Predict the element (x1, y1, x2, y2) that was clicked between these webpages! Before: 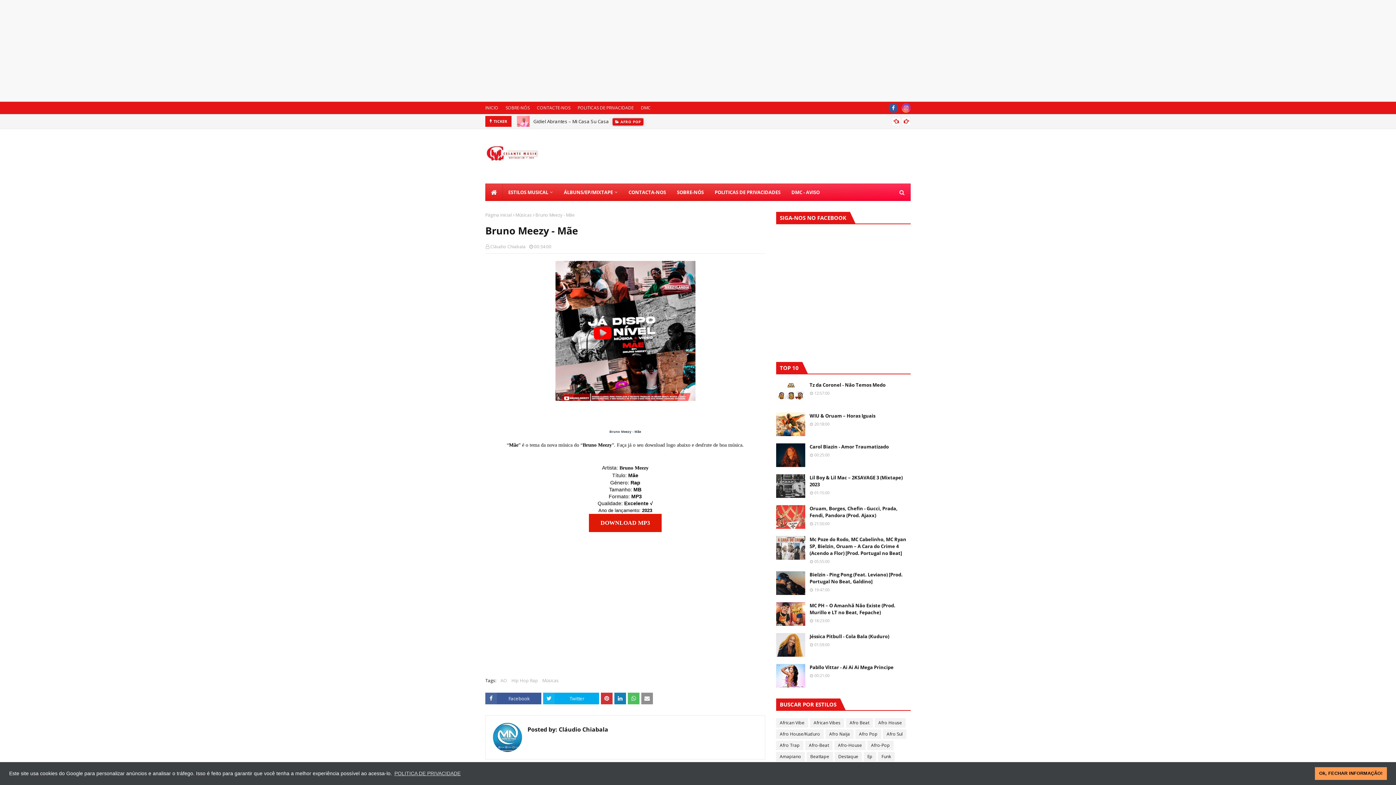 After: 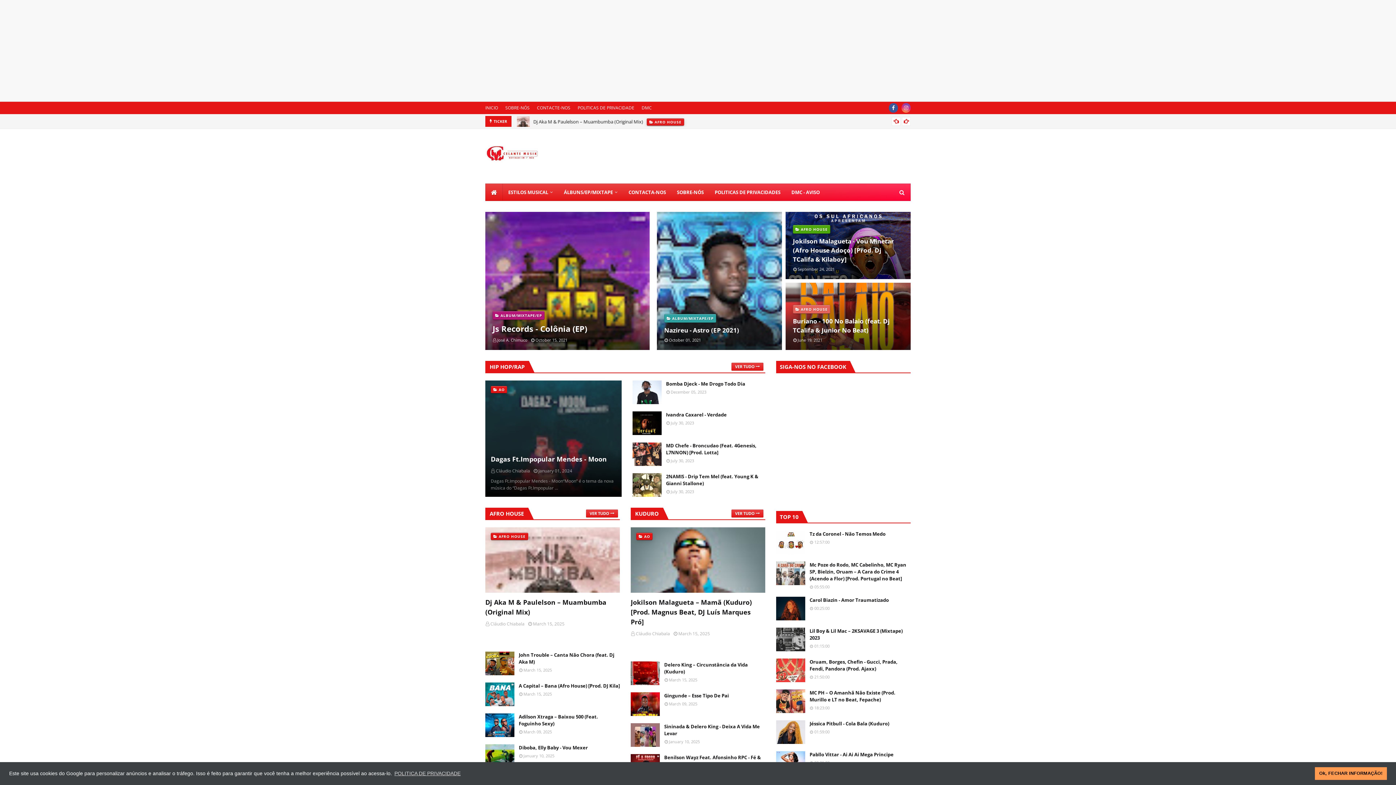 Action: label: Página inicial bbox: (485, 212, 512, 218)